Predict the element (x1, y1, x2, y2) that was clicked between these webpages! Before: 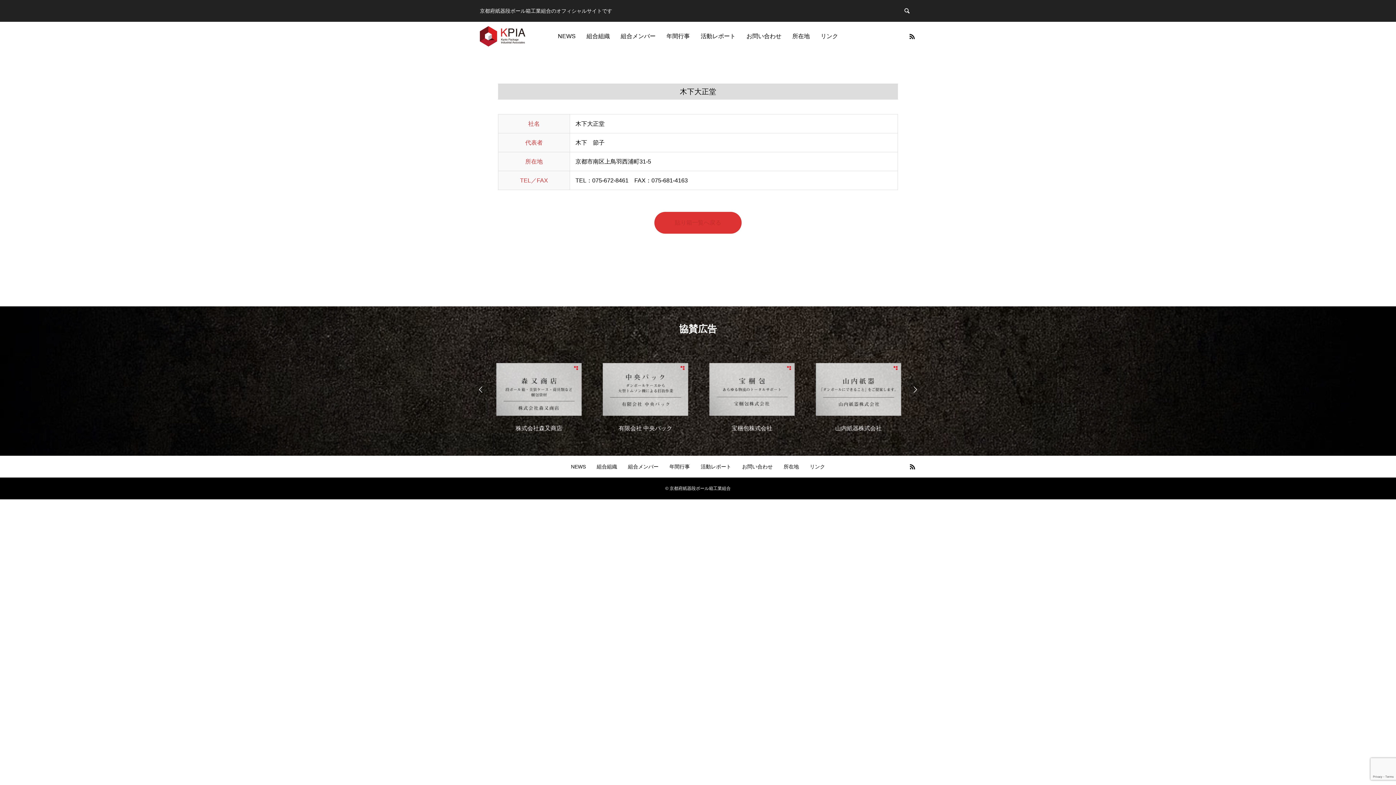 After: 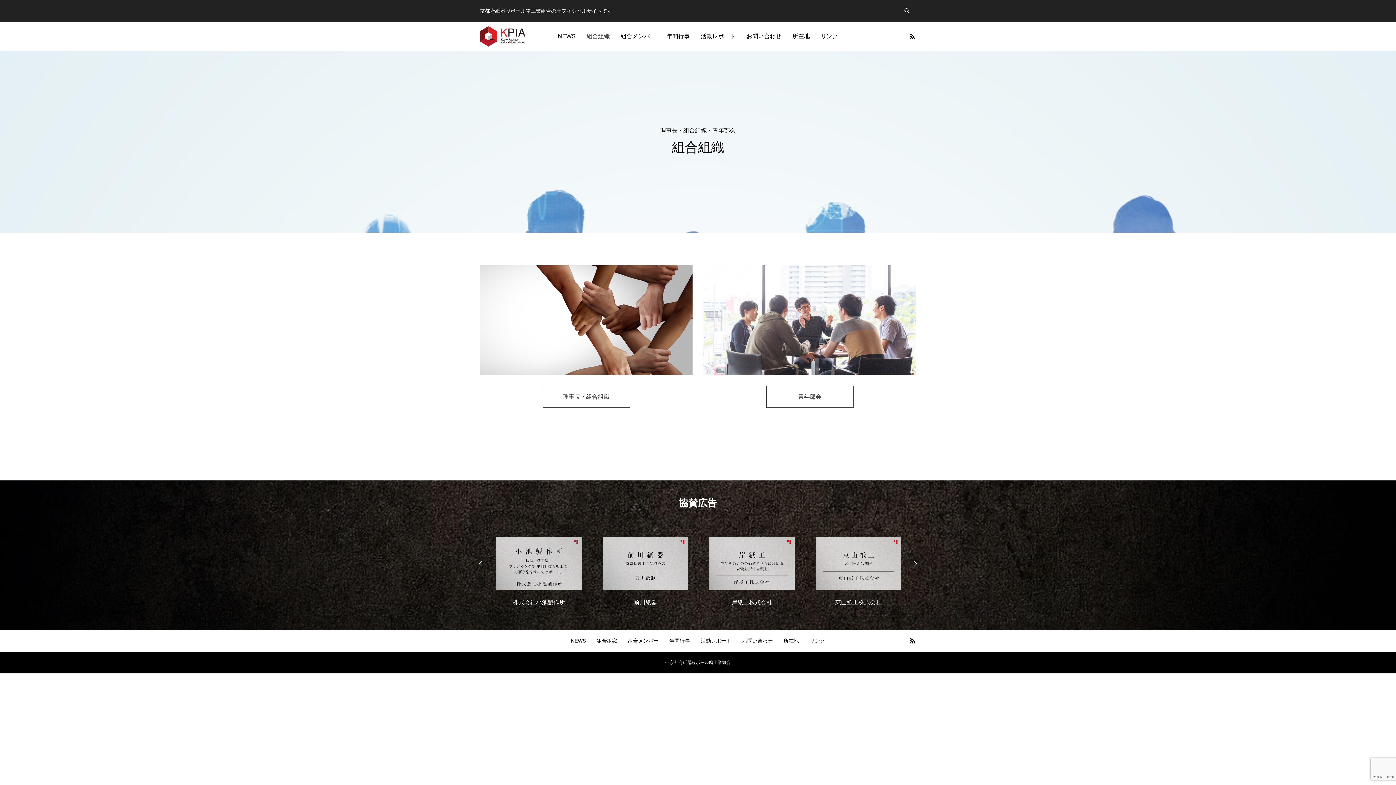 Action: label: 組合組織 bbox: (581, 21, 615, 50)